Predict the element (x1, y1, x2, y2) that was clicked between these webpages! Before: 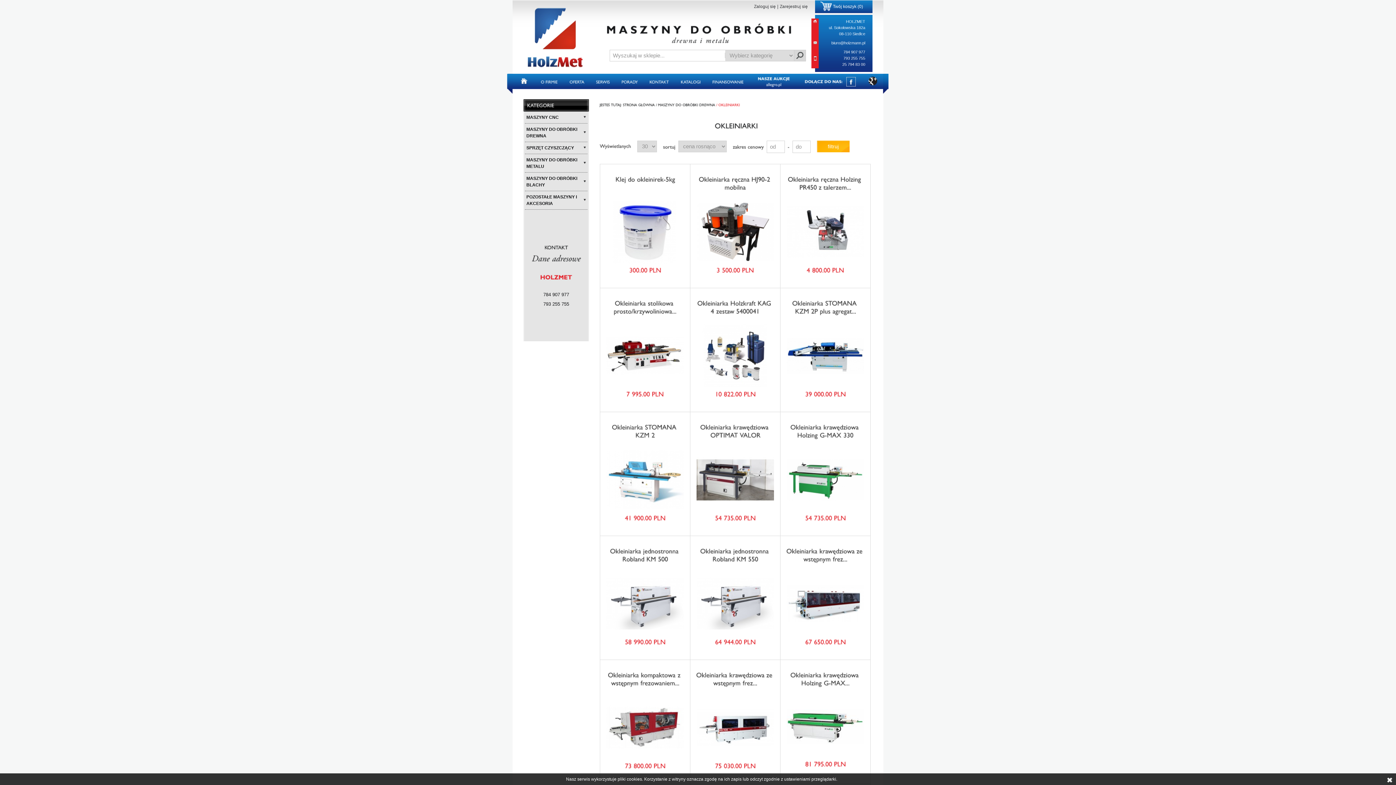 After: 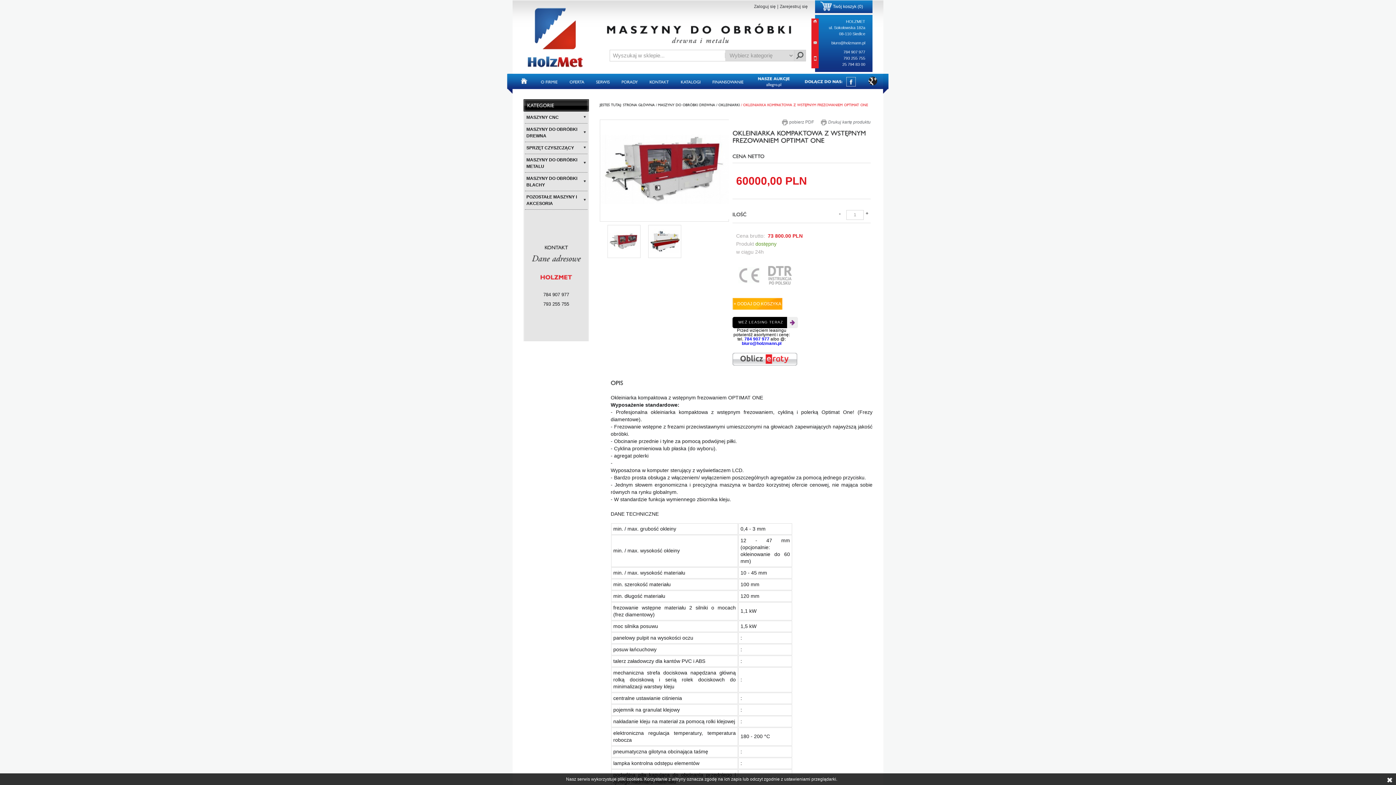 Action: bbox: (600, 671, 690, 687) label: Okleiniarkakompaktowazwstępnymfrezowaniem...